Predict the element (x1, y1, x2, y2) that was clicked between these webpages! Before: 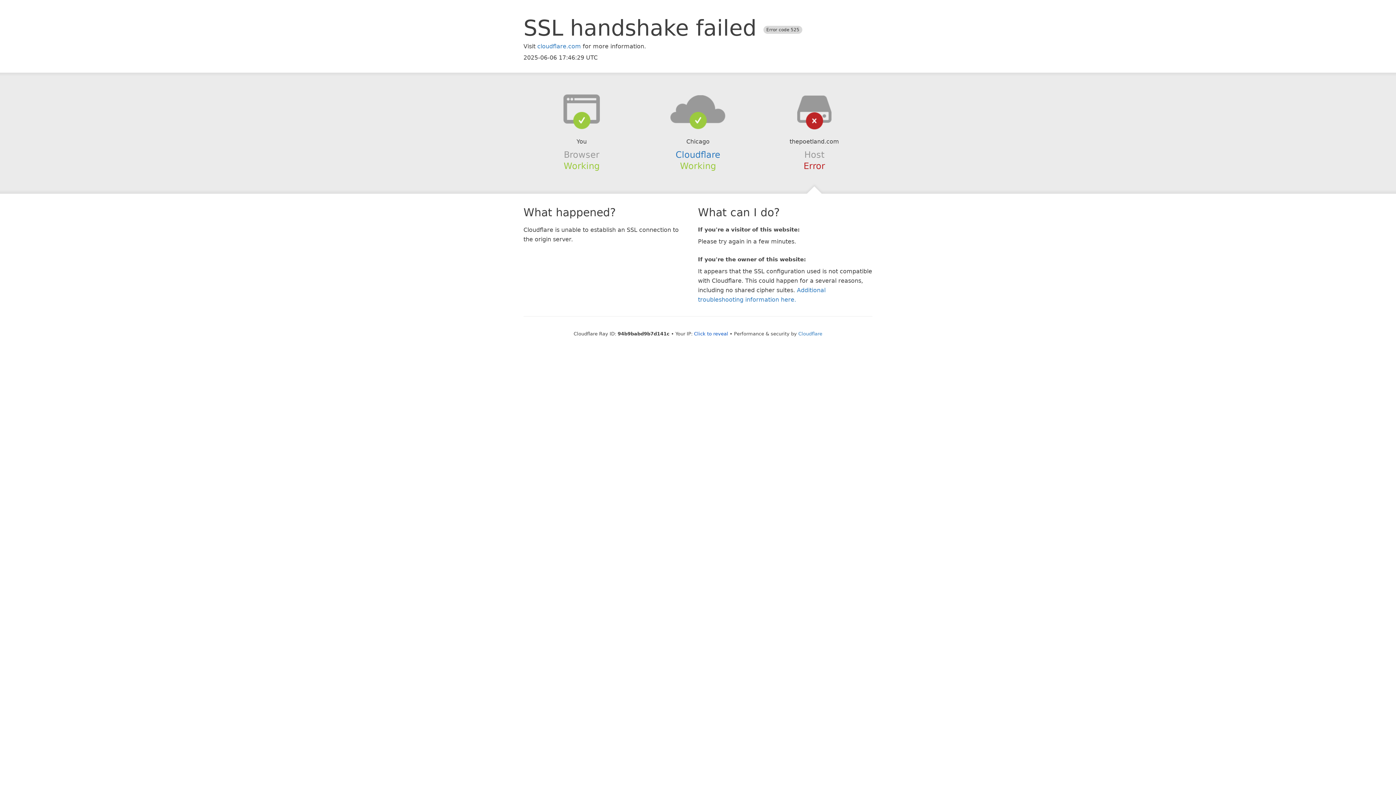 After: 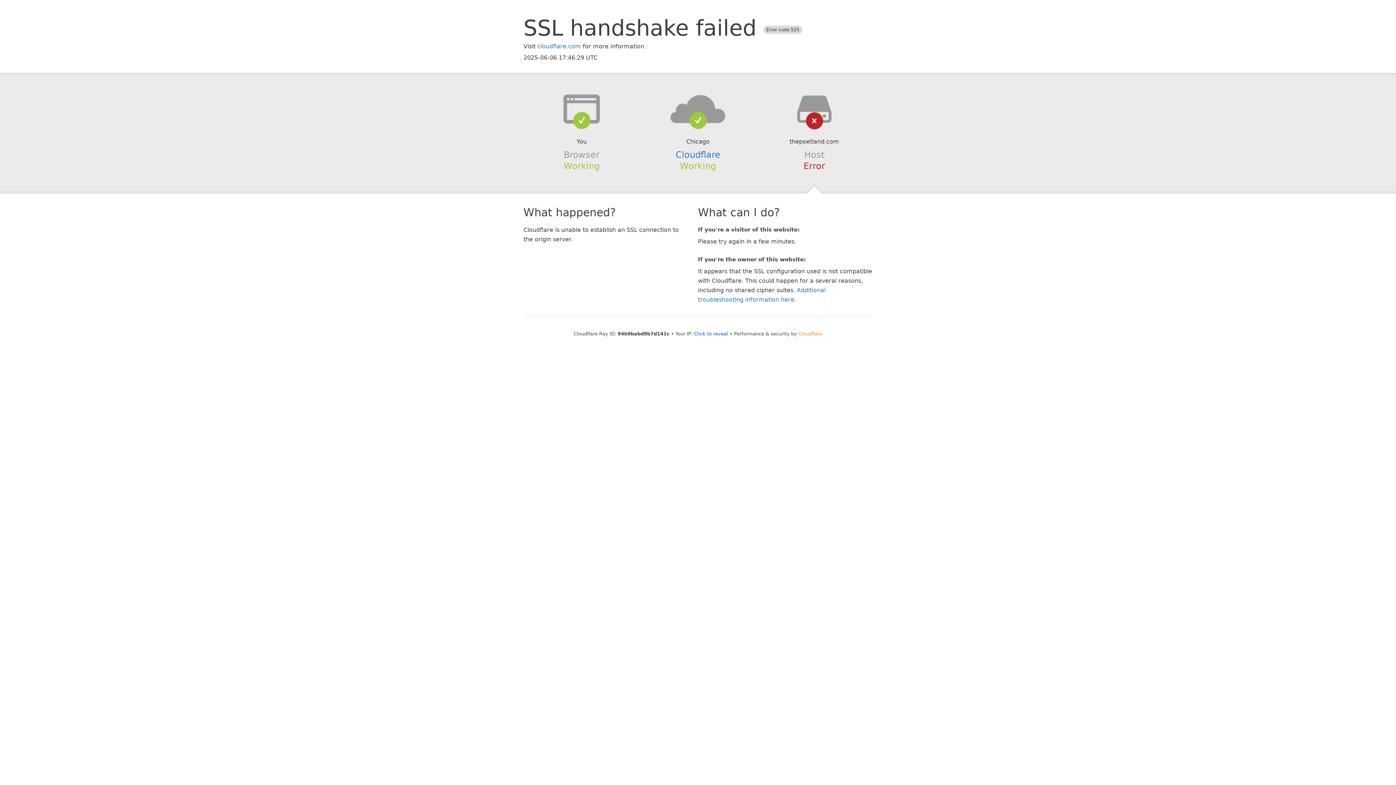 Action: bbox: (798, 331, 822, 336) label: Cloudflare